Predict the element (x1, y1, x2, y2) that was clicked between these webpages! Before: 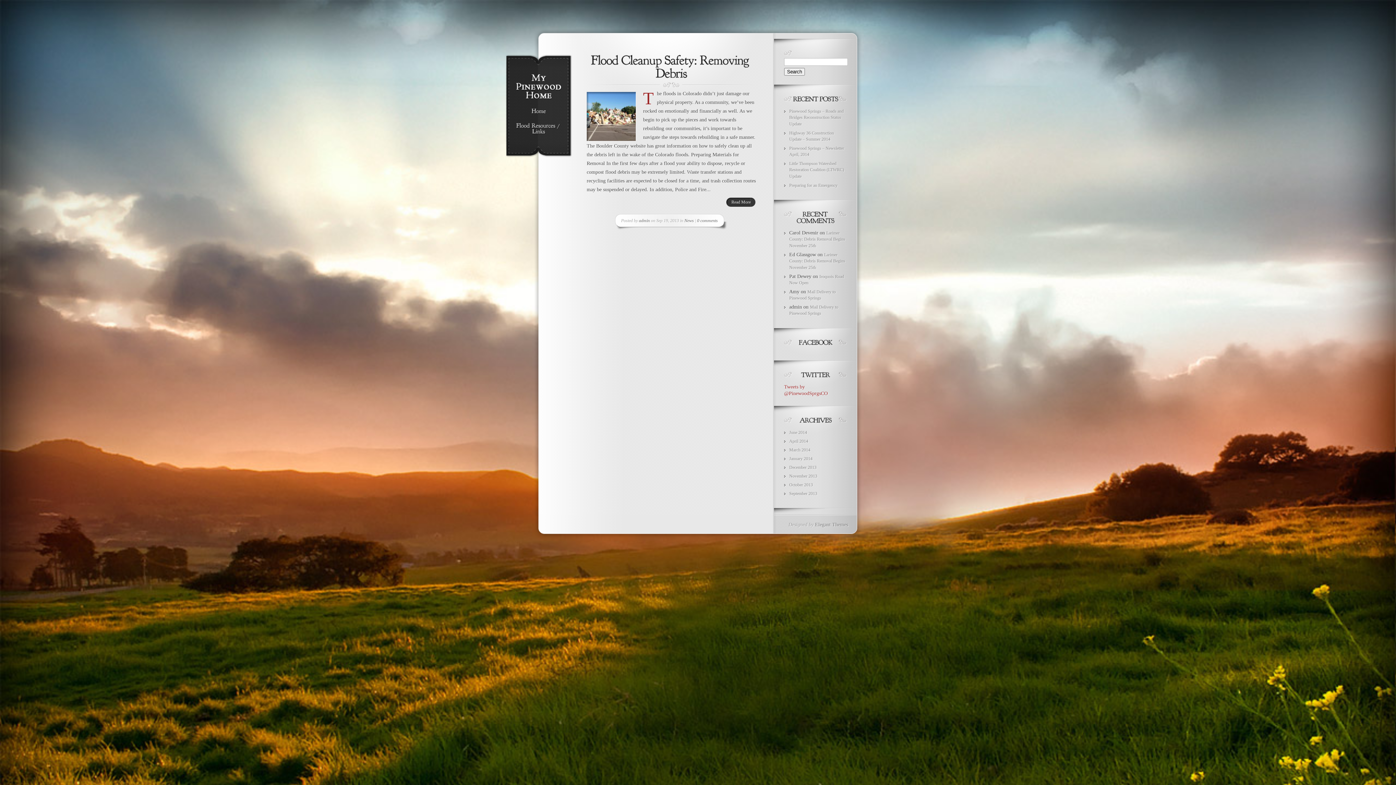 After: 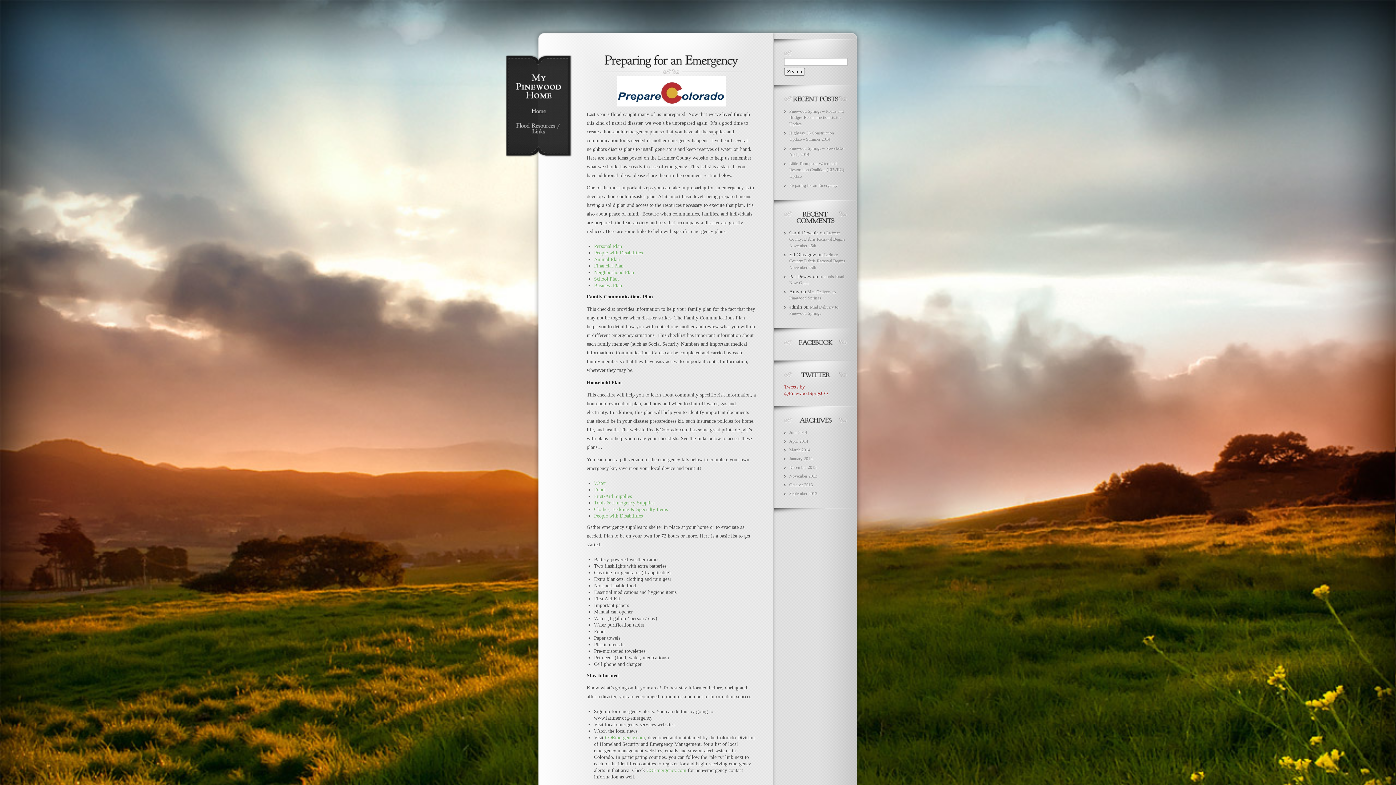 Action: label: Preparing for an Emergency bbox: (789, 183, 837, 188)